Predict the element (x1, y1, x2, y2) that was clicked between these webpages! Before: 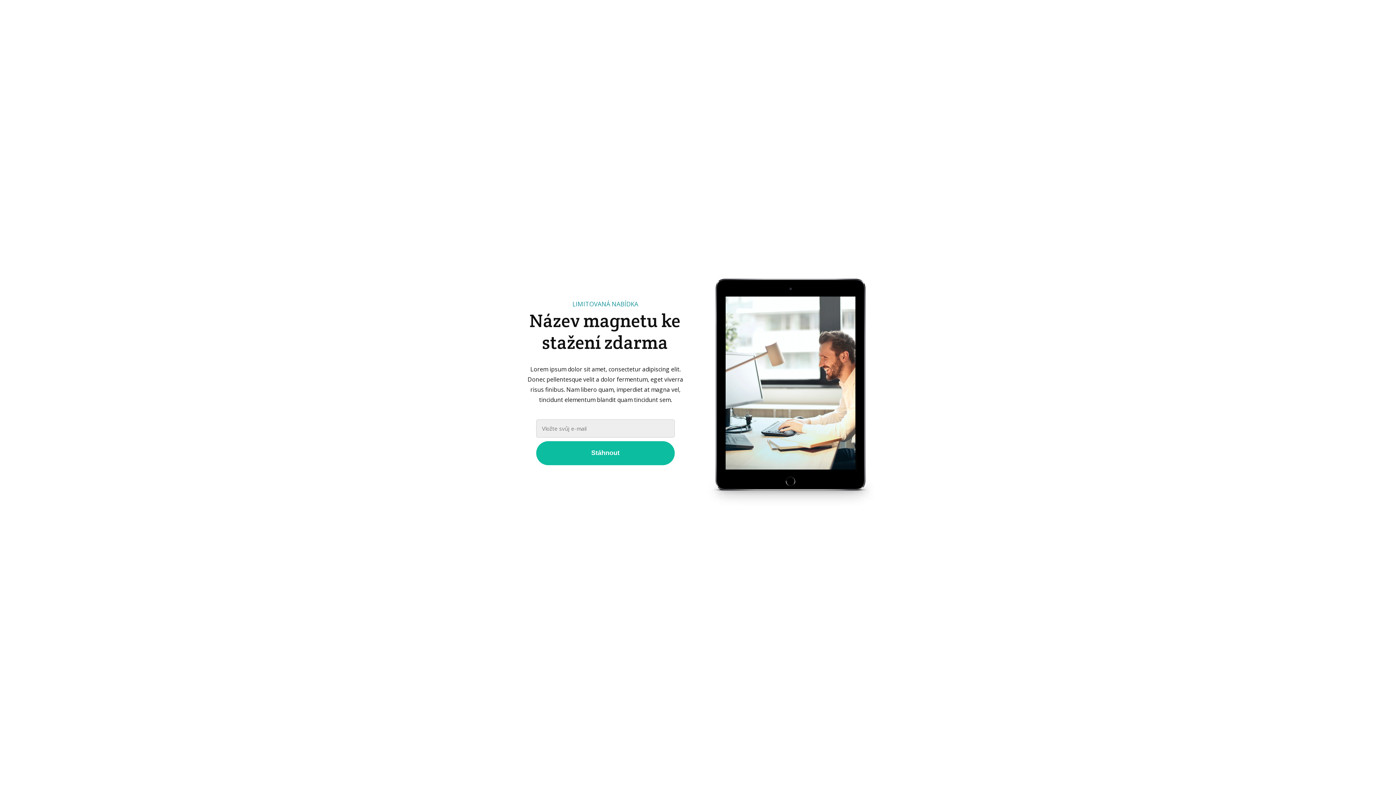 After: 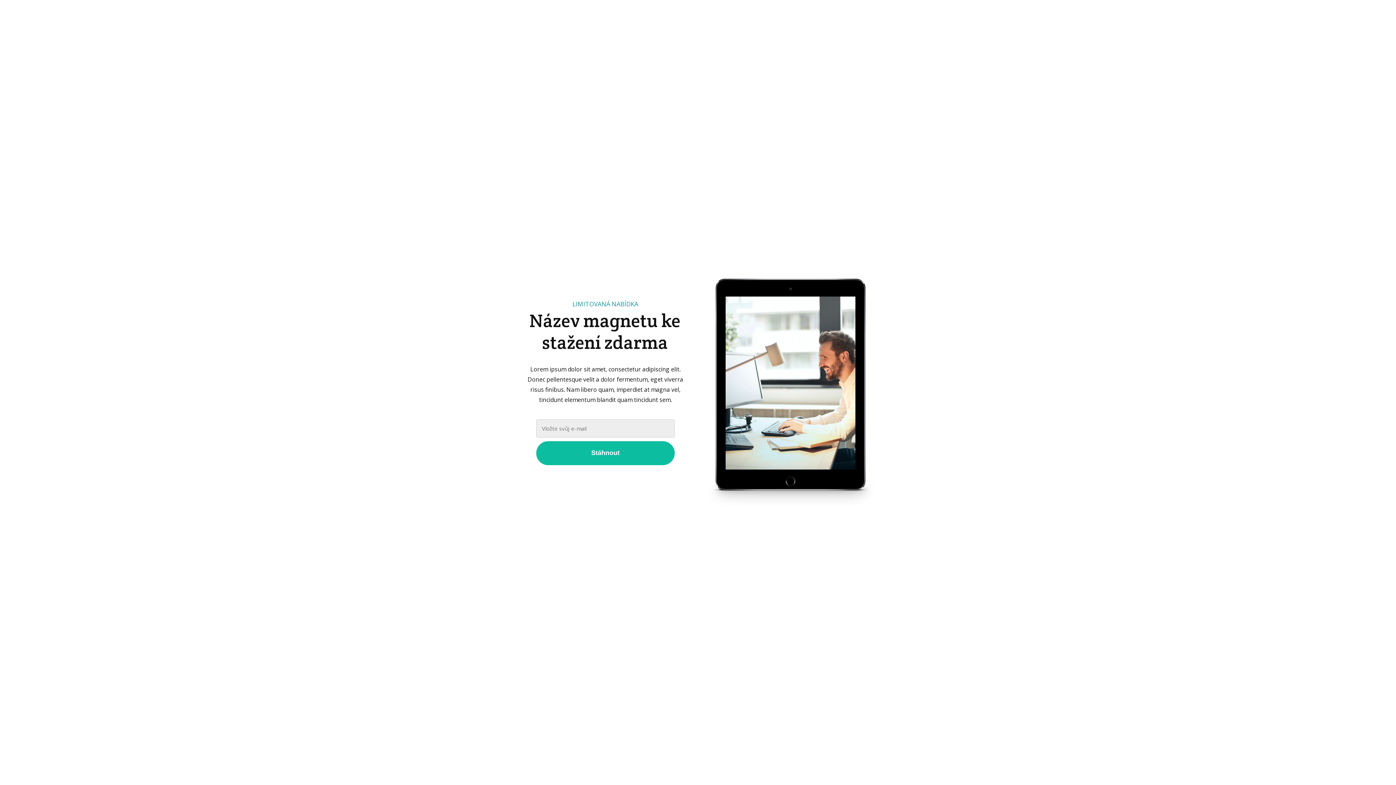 Action: label: Stáhnout bbox: (536, 441, 674, 465)